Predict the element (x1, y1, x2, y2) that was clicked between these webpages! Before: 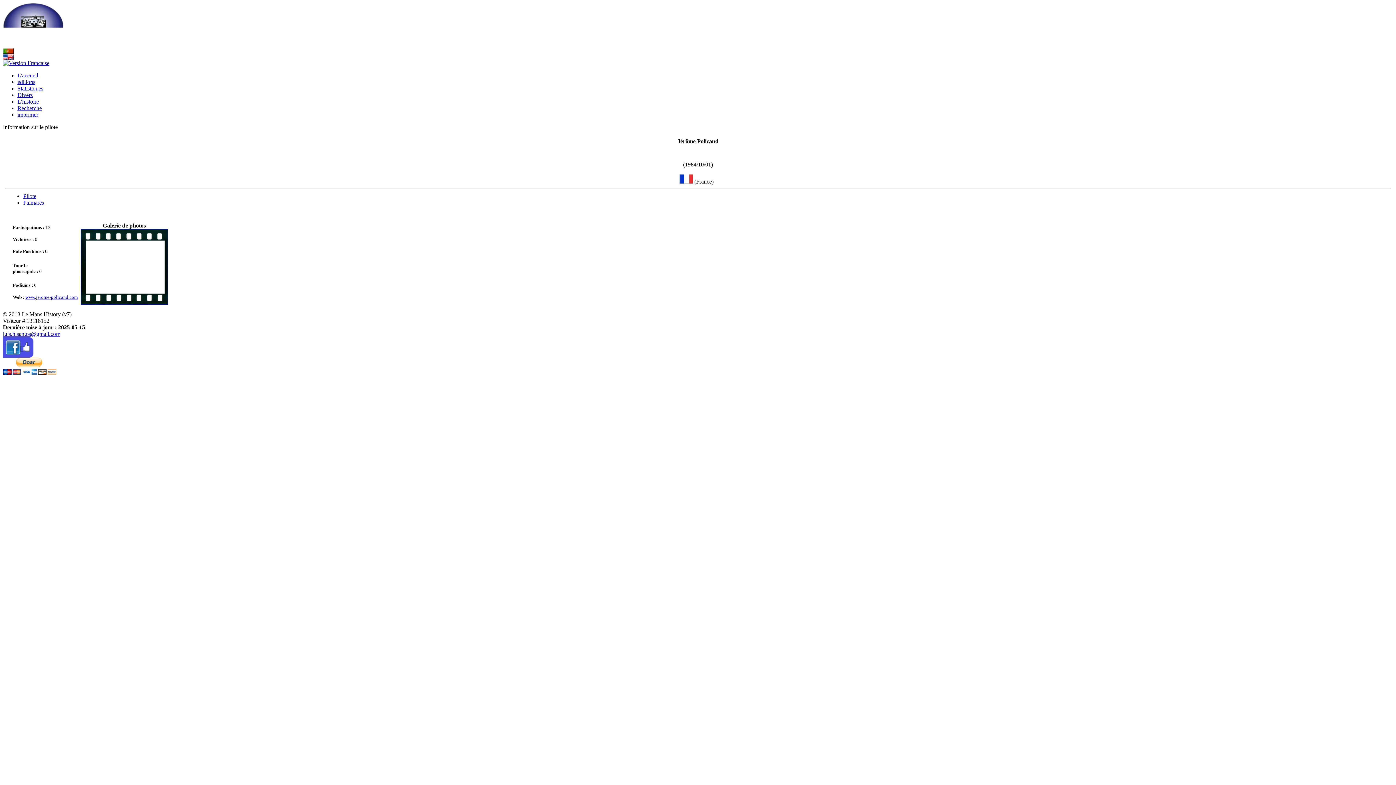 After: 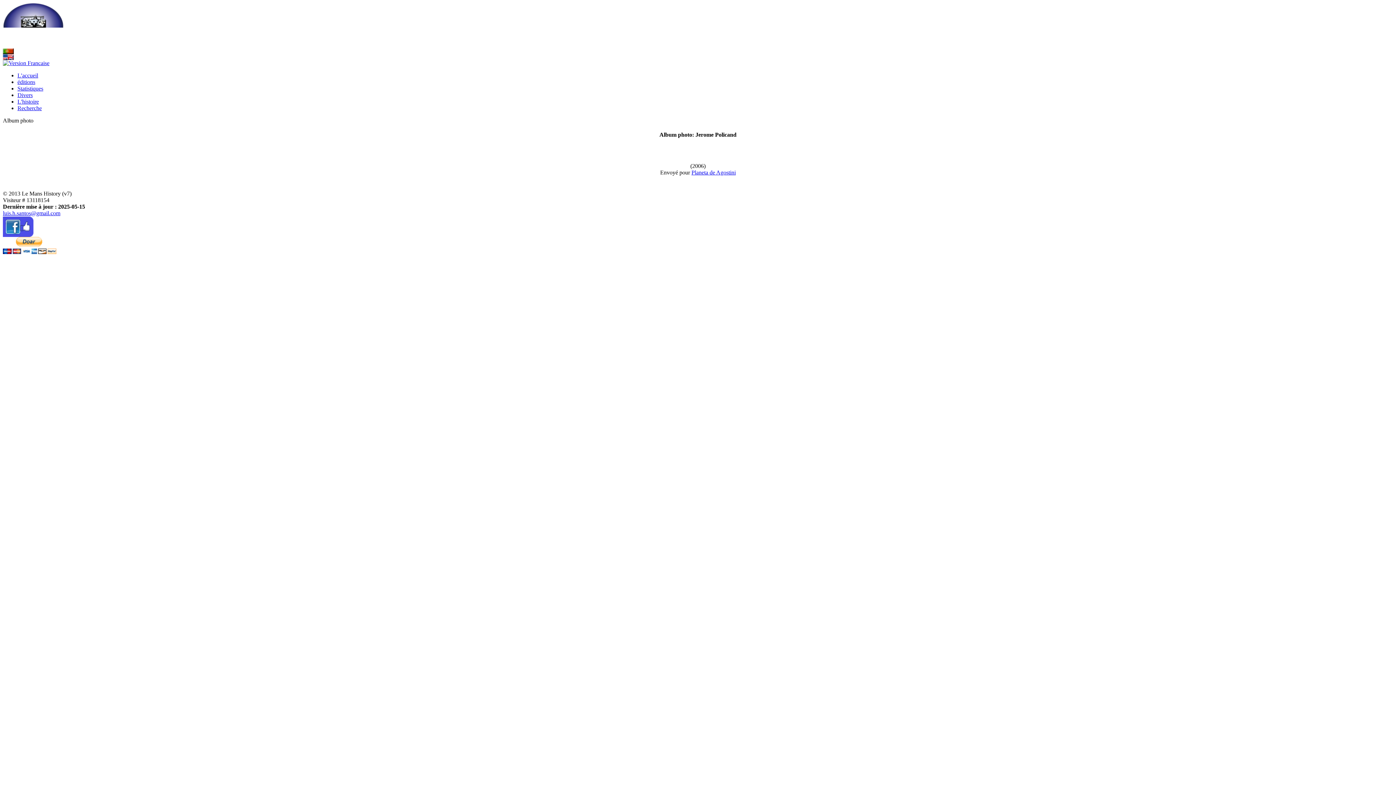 Action: bbox: (80, 299, 168, 306)